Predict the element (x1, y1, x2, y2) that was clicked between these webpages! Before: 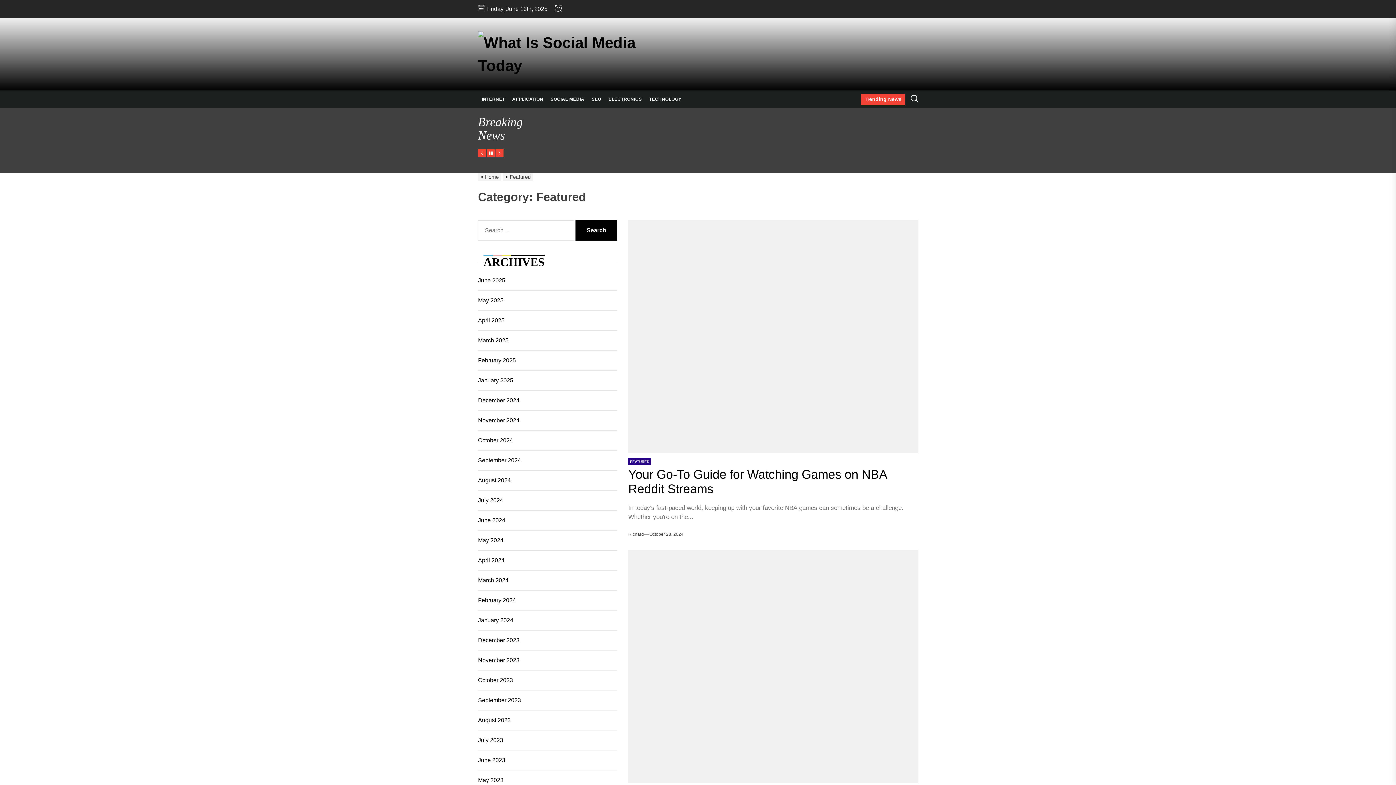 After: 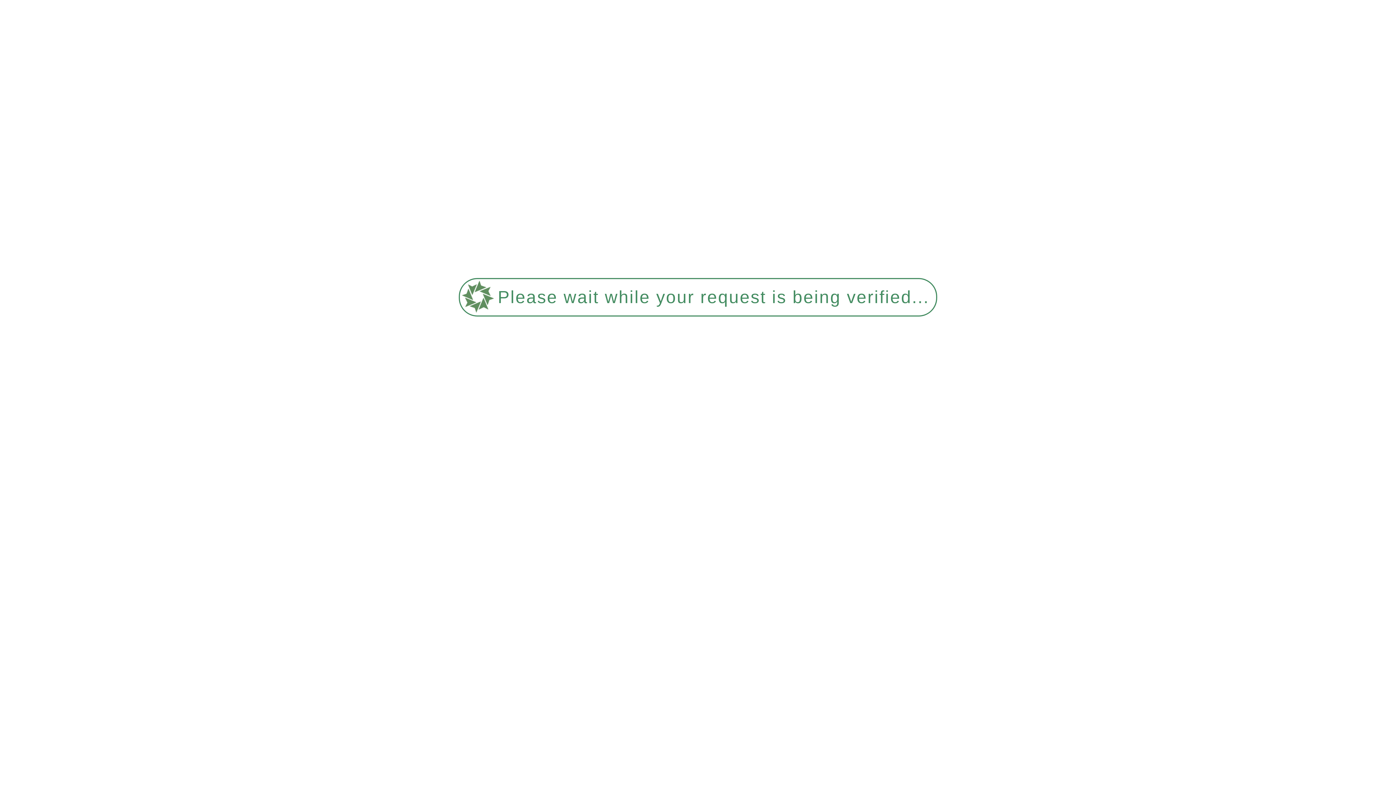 Action: label: July 2024 bbox: (478, 496, 505, 505)